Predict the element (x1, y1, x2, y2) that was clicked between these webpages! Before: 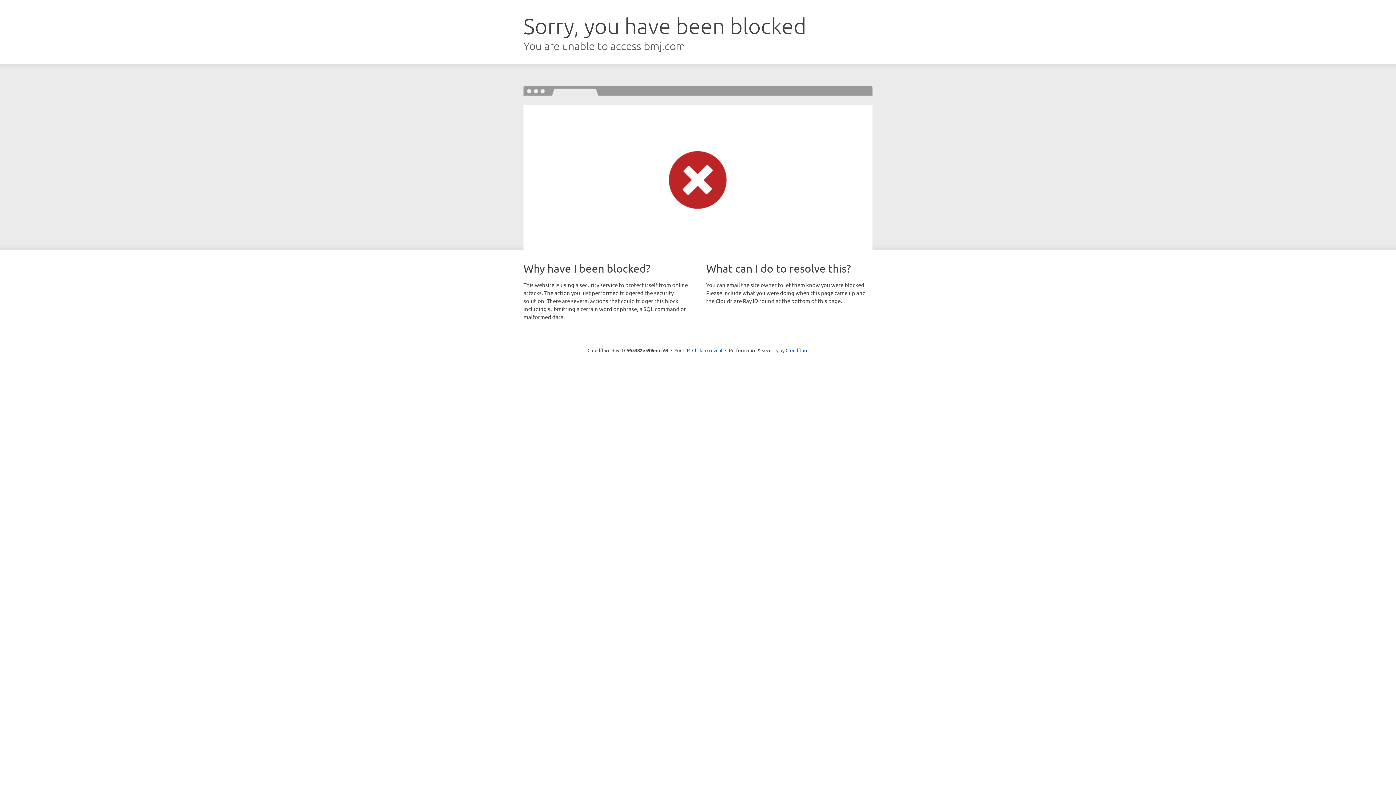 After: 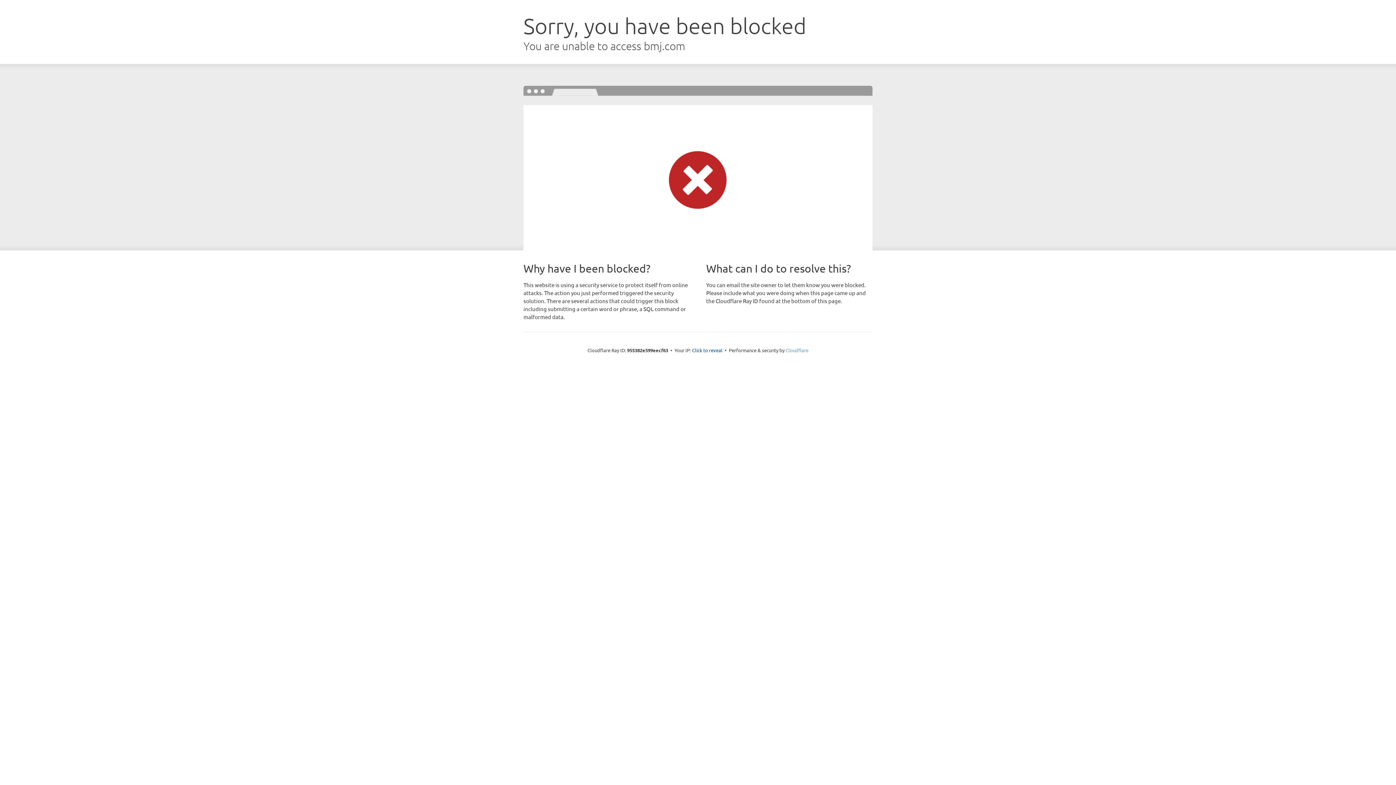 Action: bbox: (785, 347, 808, 353) label: Cloudflare